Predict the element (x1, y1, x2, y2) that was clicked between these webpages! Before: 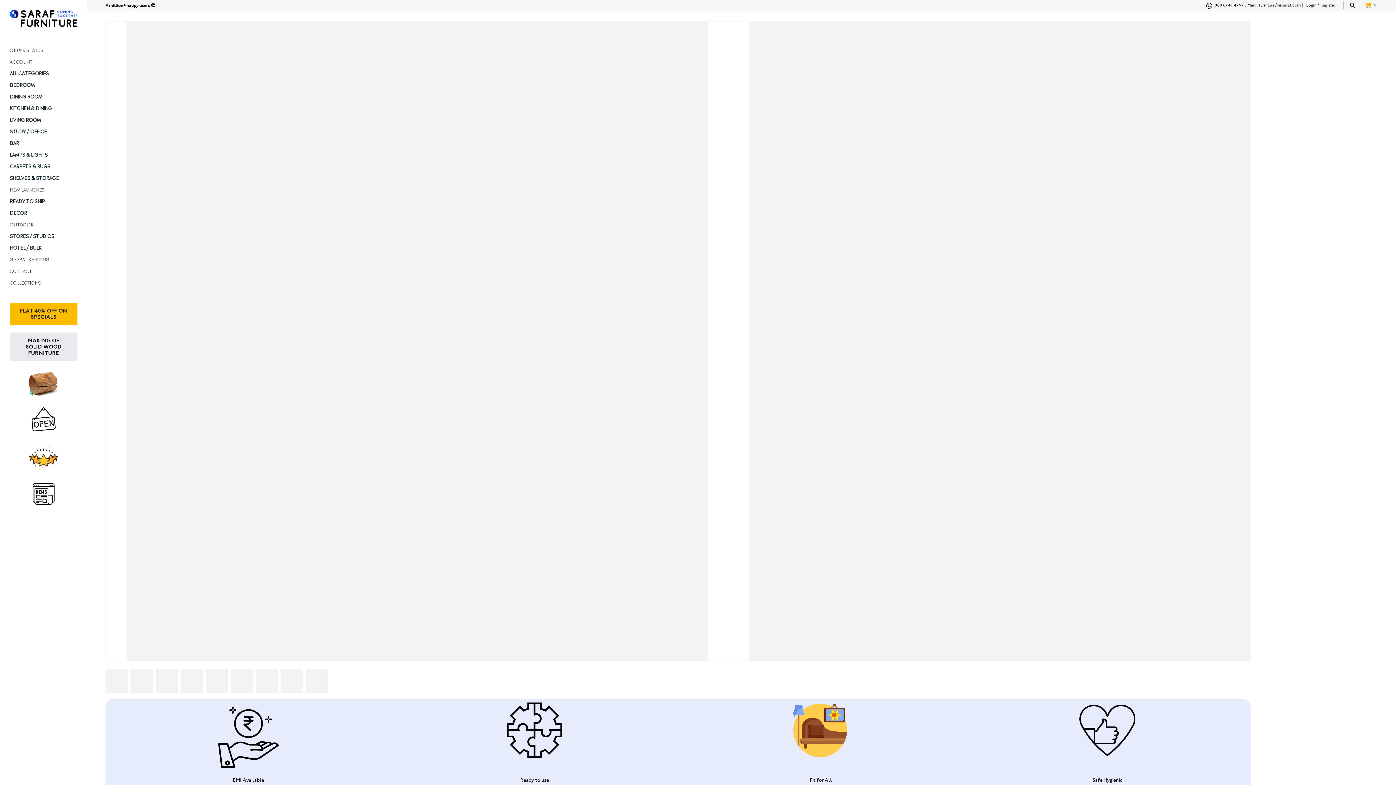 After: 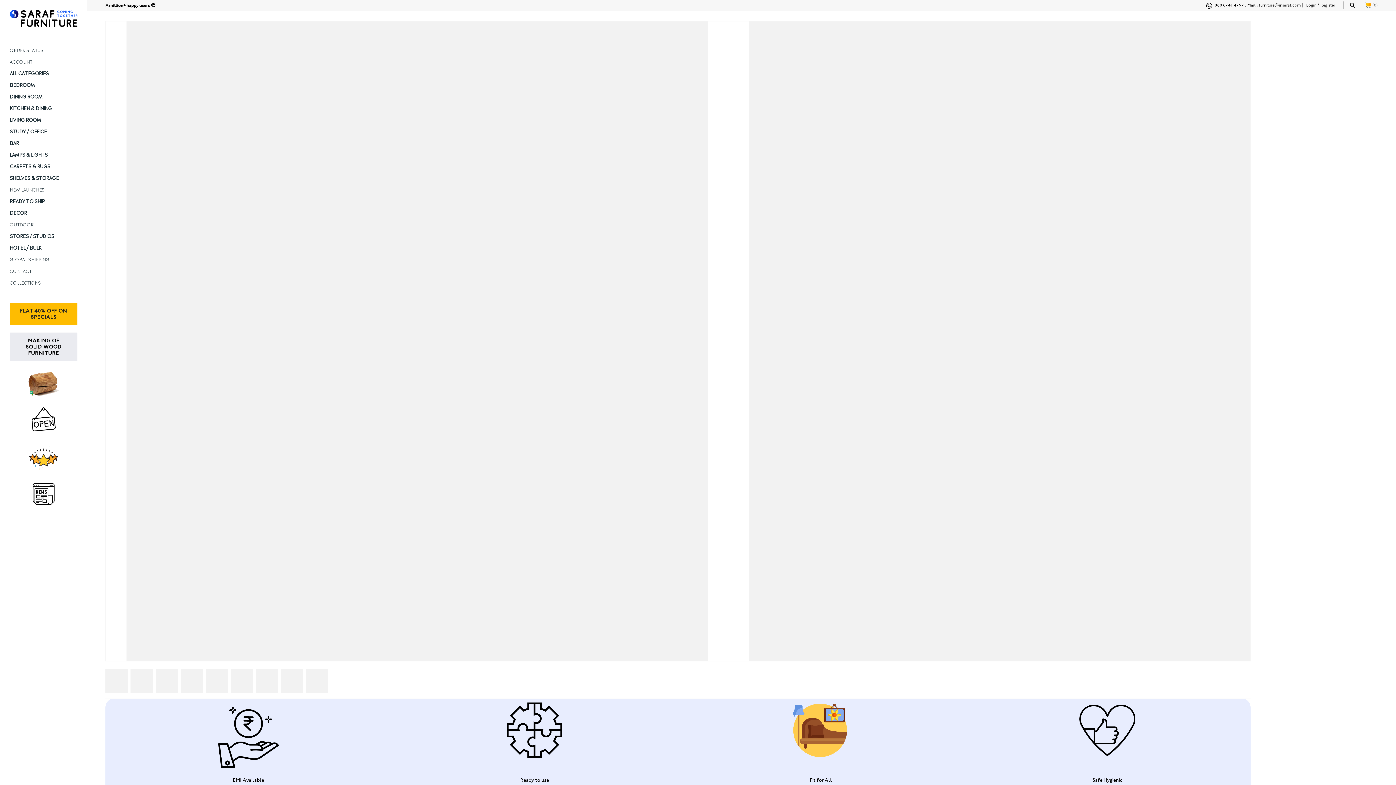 Action: bbox: (230, 668, 253, 693)